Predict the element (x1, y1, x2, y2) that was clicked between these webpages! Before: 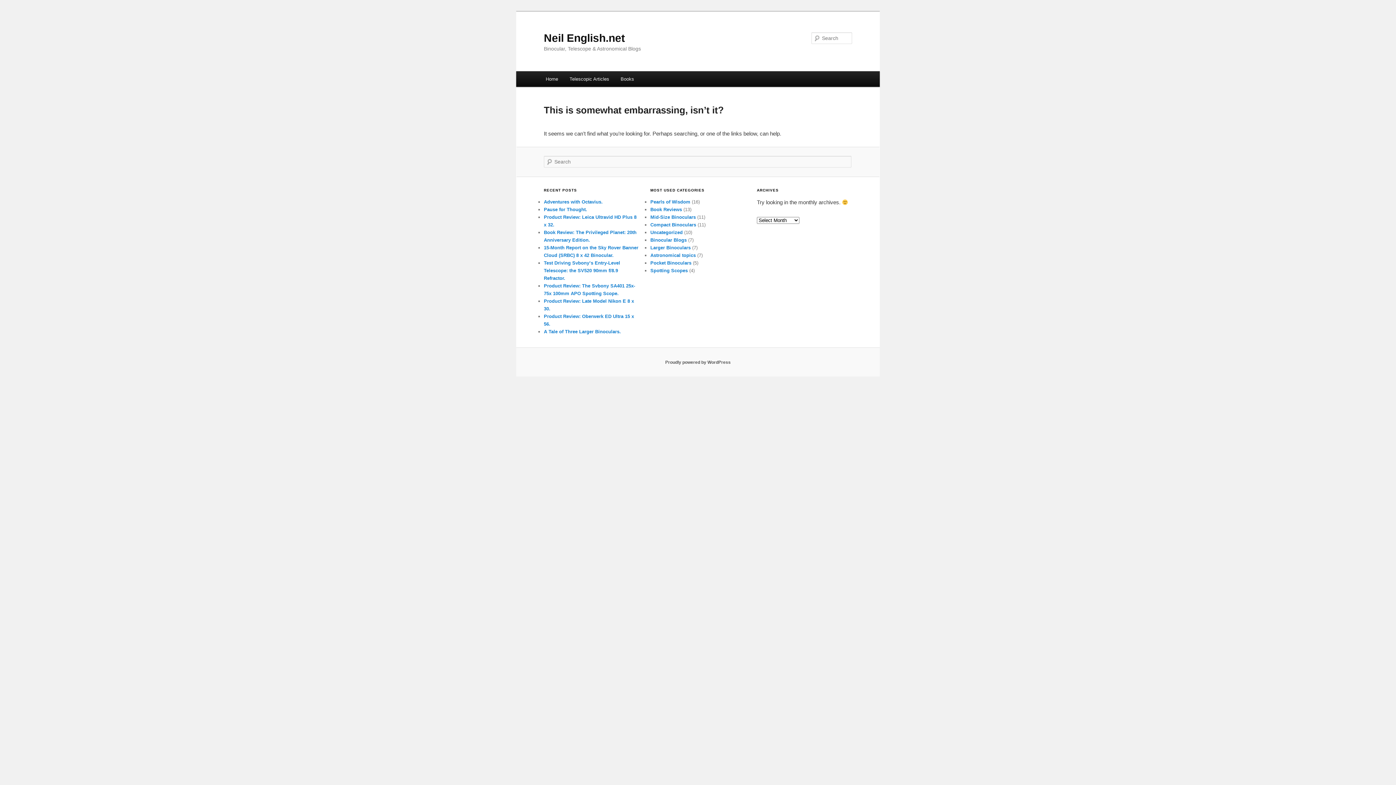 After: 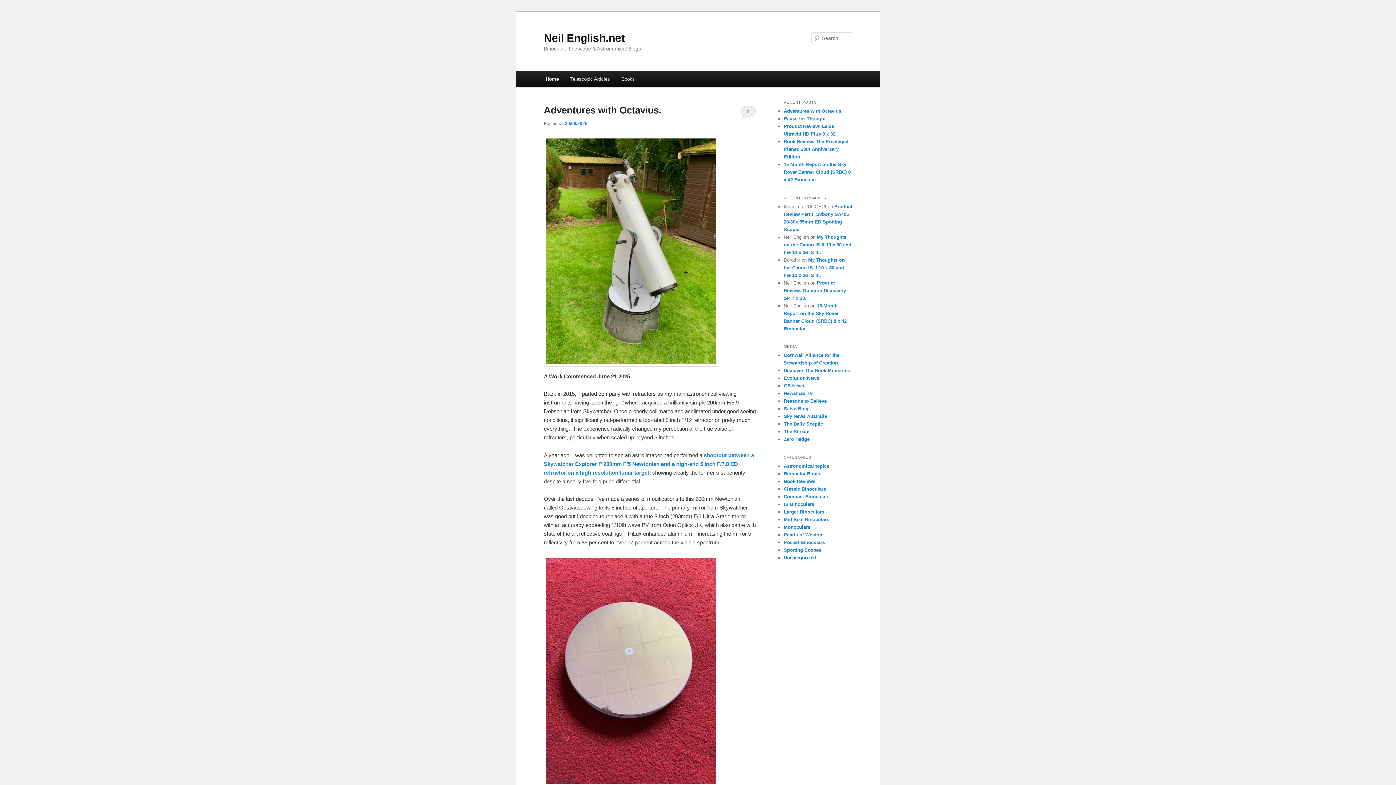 Action: bbox: (540, 71, 563, 86) label: Home